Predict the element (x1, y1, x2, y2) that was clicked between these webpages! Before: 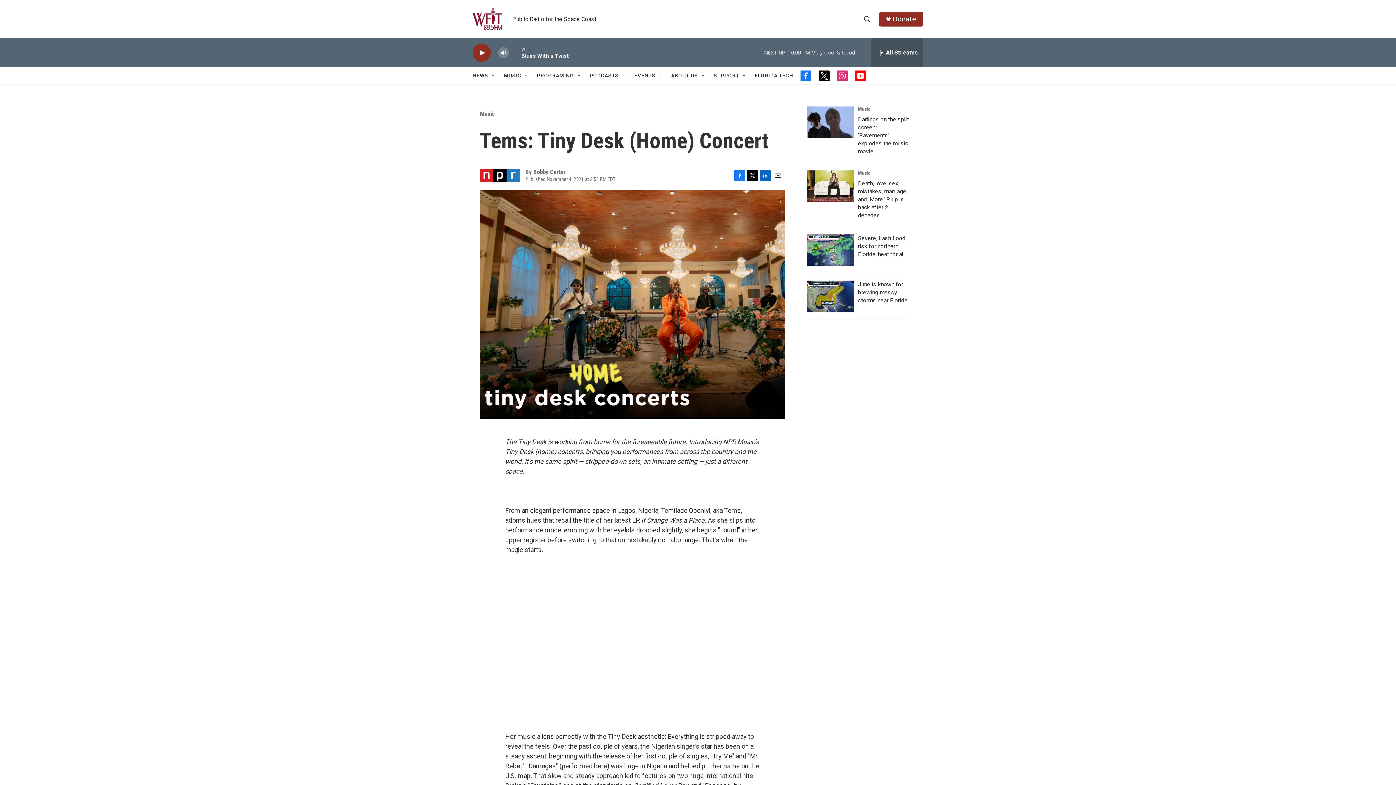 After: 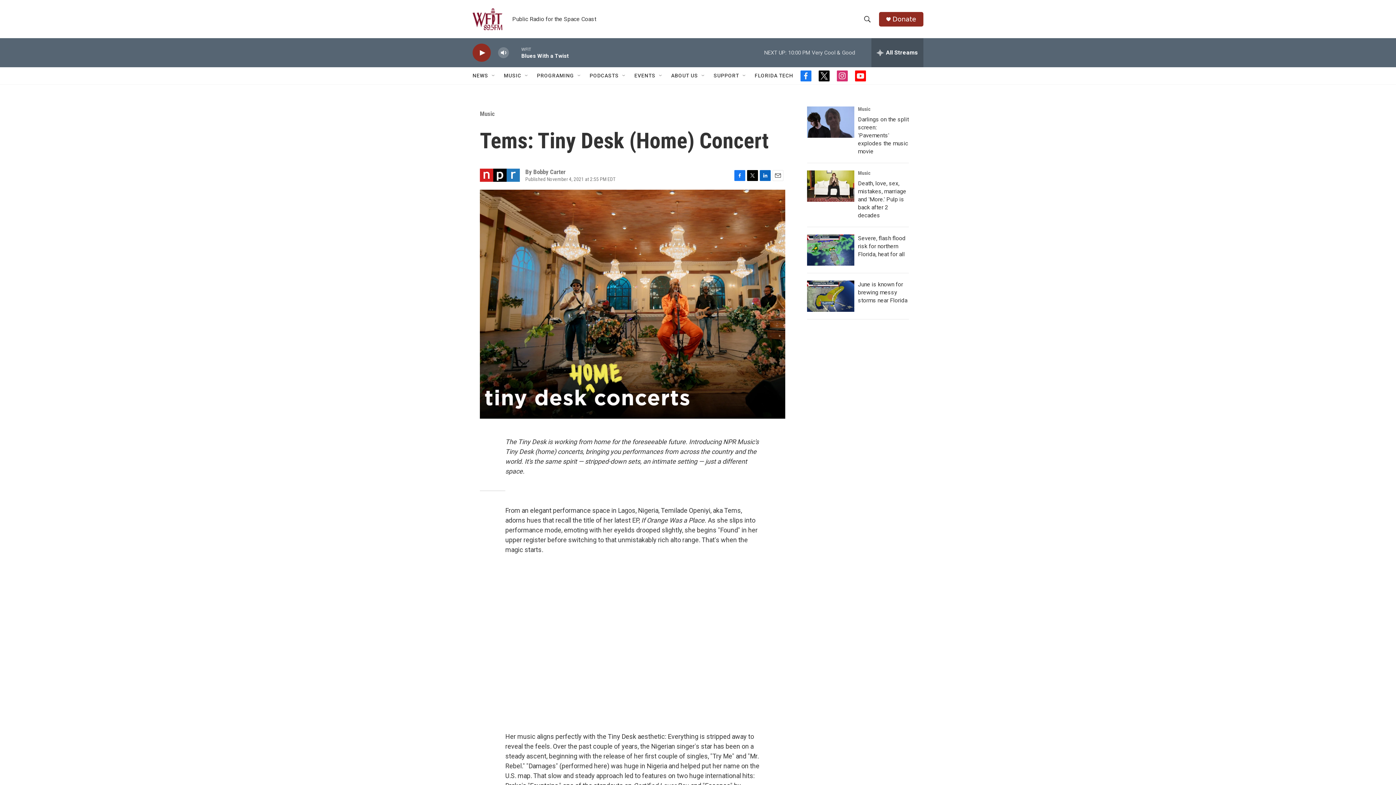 Action: bbox: (772, 170, 783, 180) label: Email